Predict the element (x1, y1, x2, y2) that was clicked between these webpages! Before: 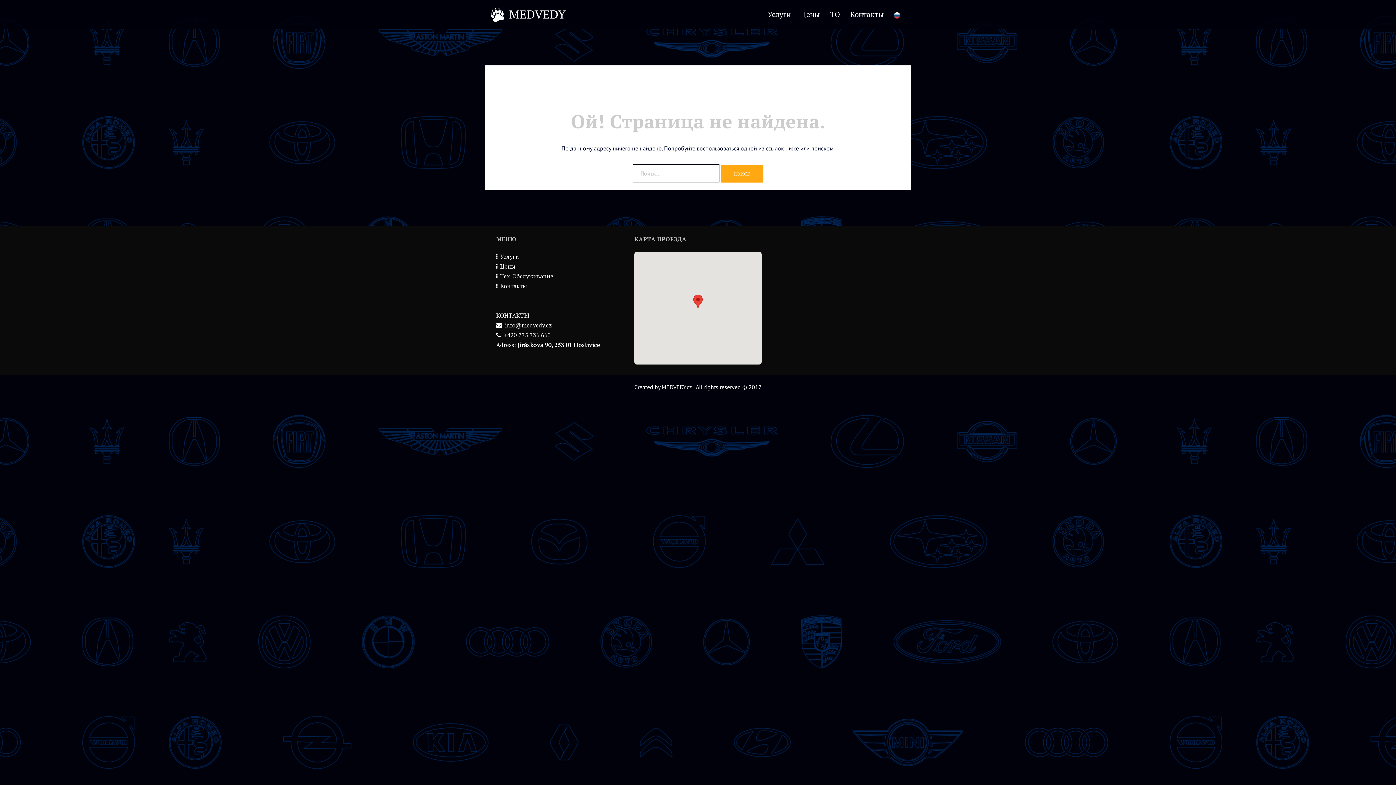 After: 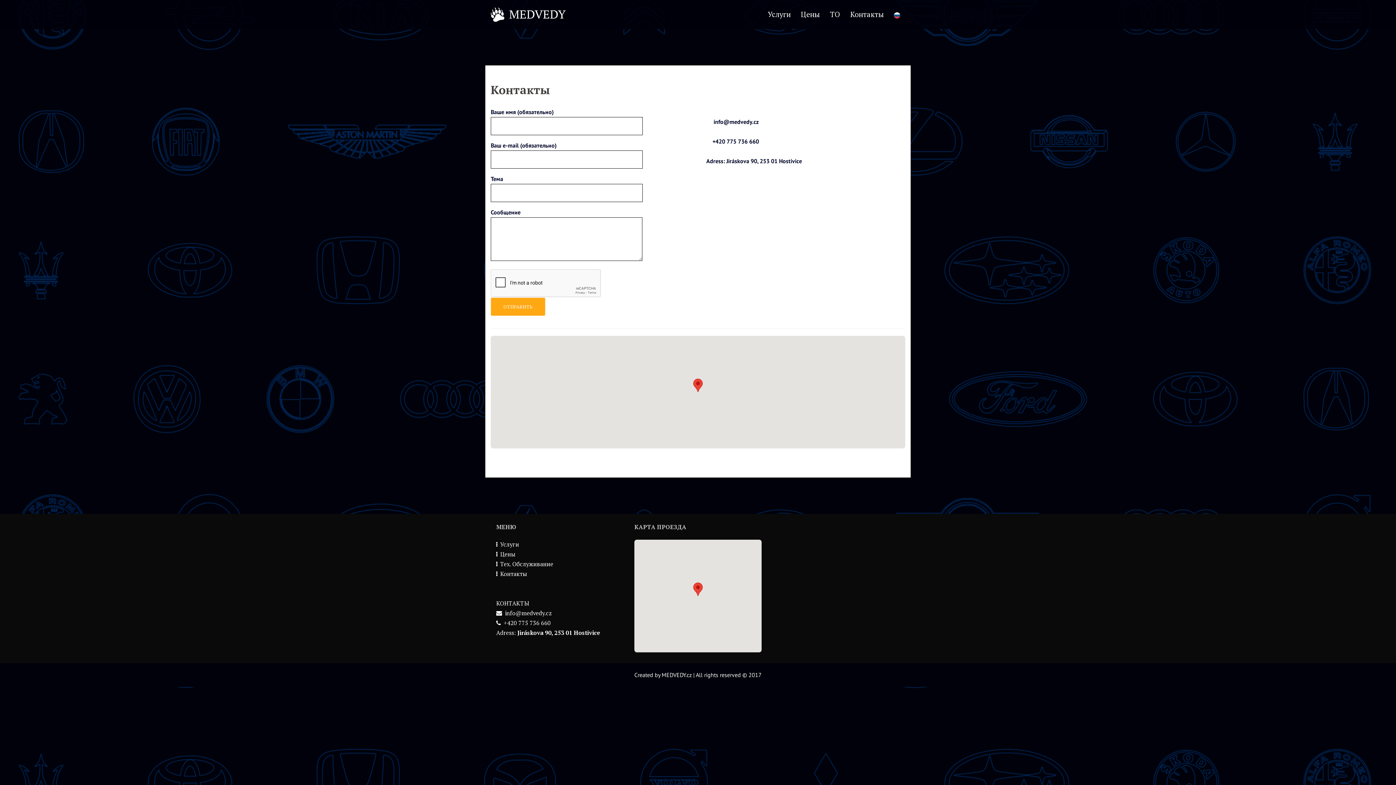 Action: label:   Контакты bbox: (496, 282, 527, 289)